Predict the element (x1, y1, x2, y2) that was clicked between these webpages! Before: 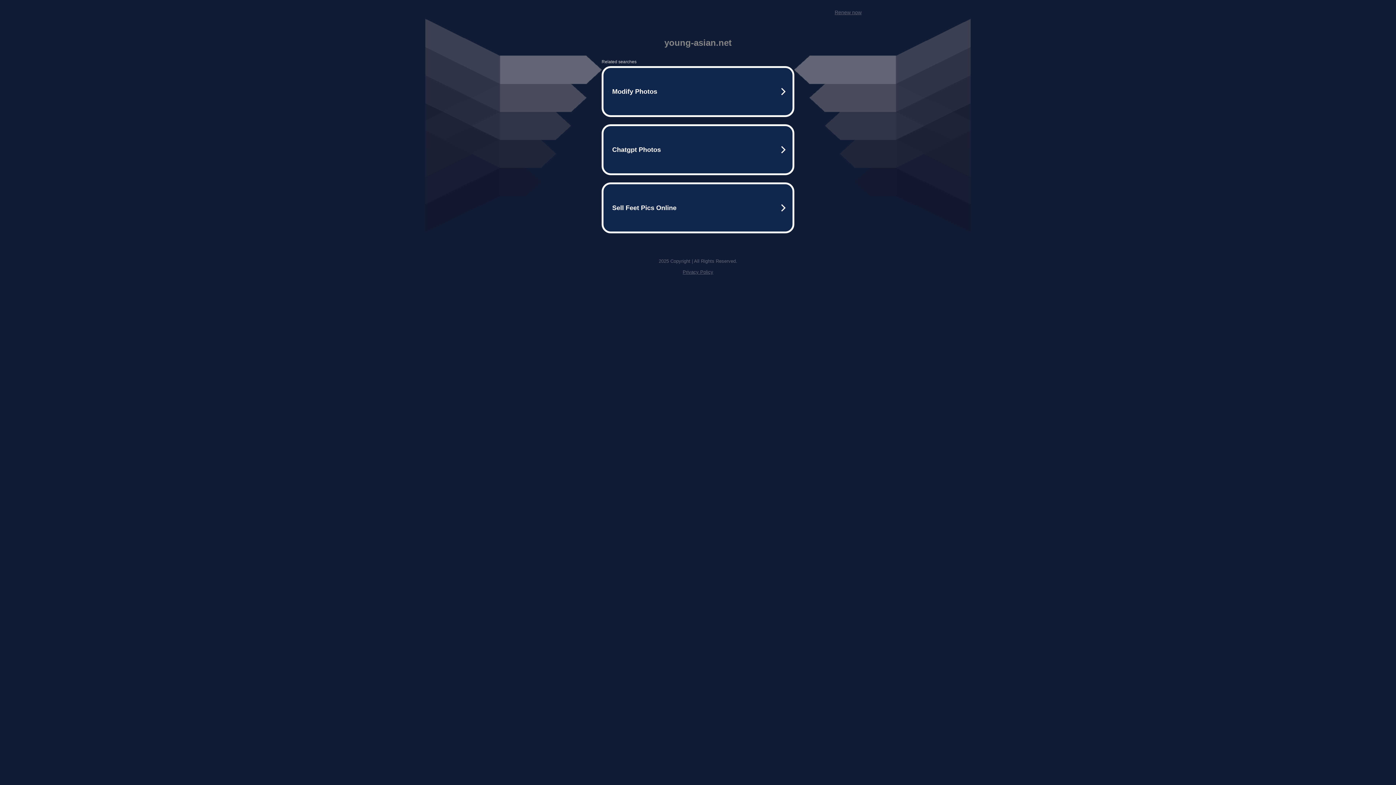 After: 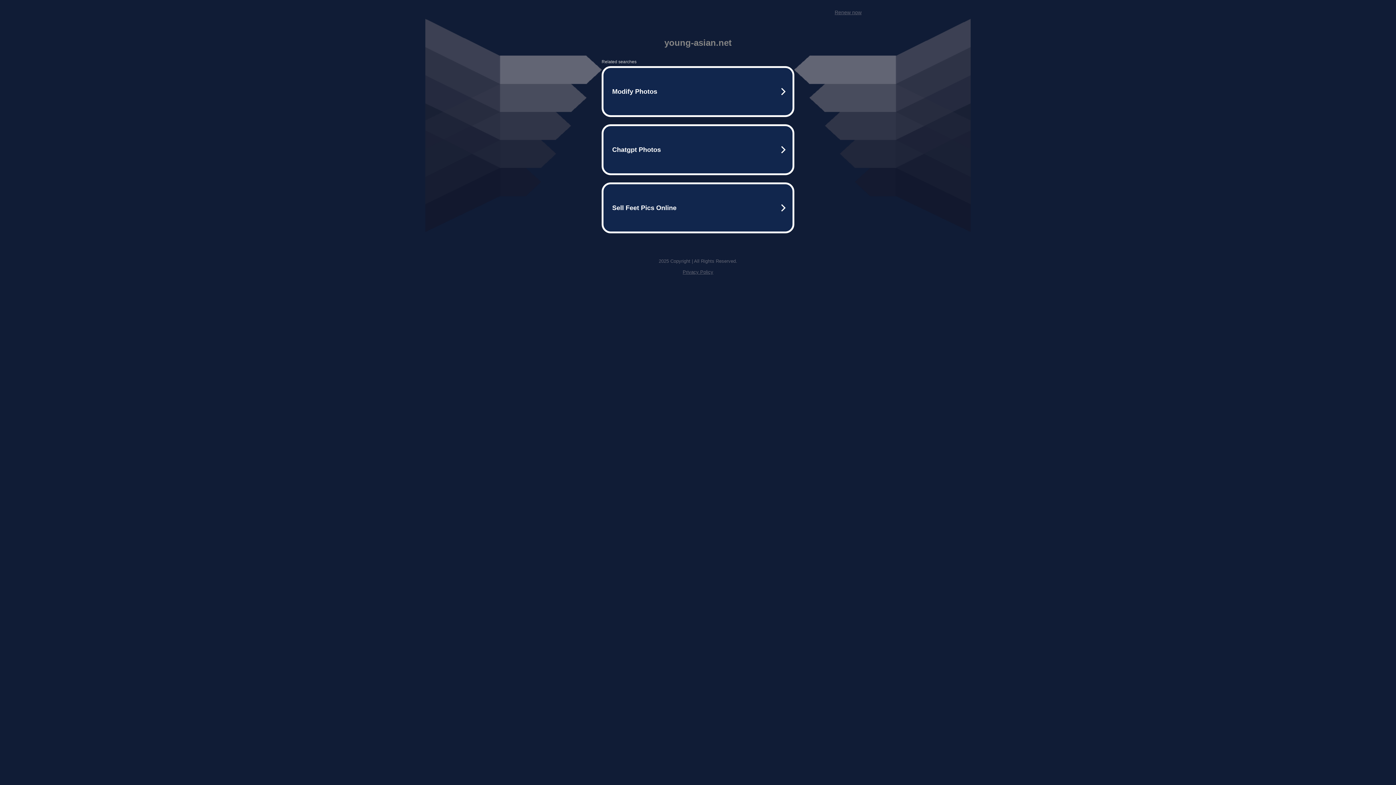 Action: label: Renew now bbox: (834, 9, 861, 15)